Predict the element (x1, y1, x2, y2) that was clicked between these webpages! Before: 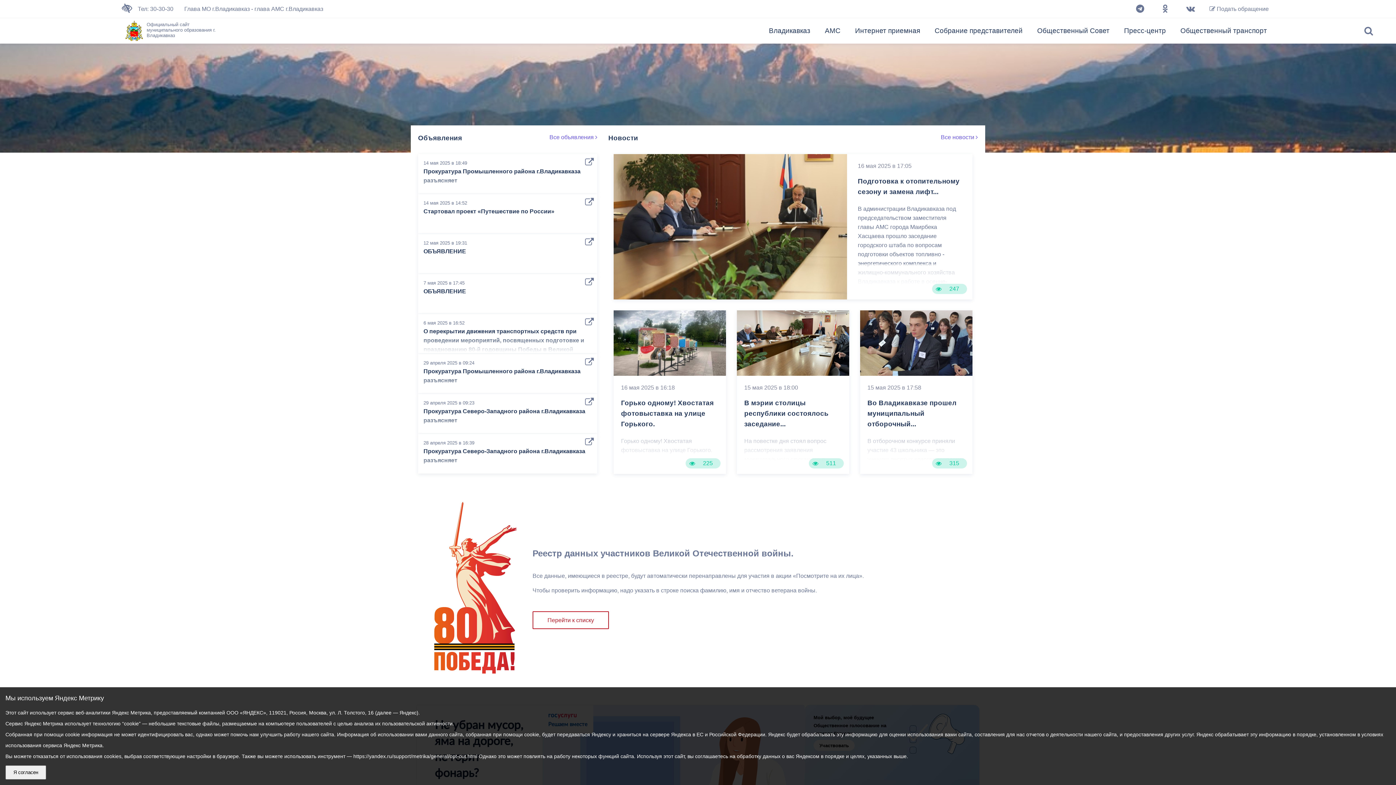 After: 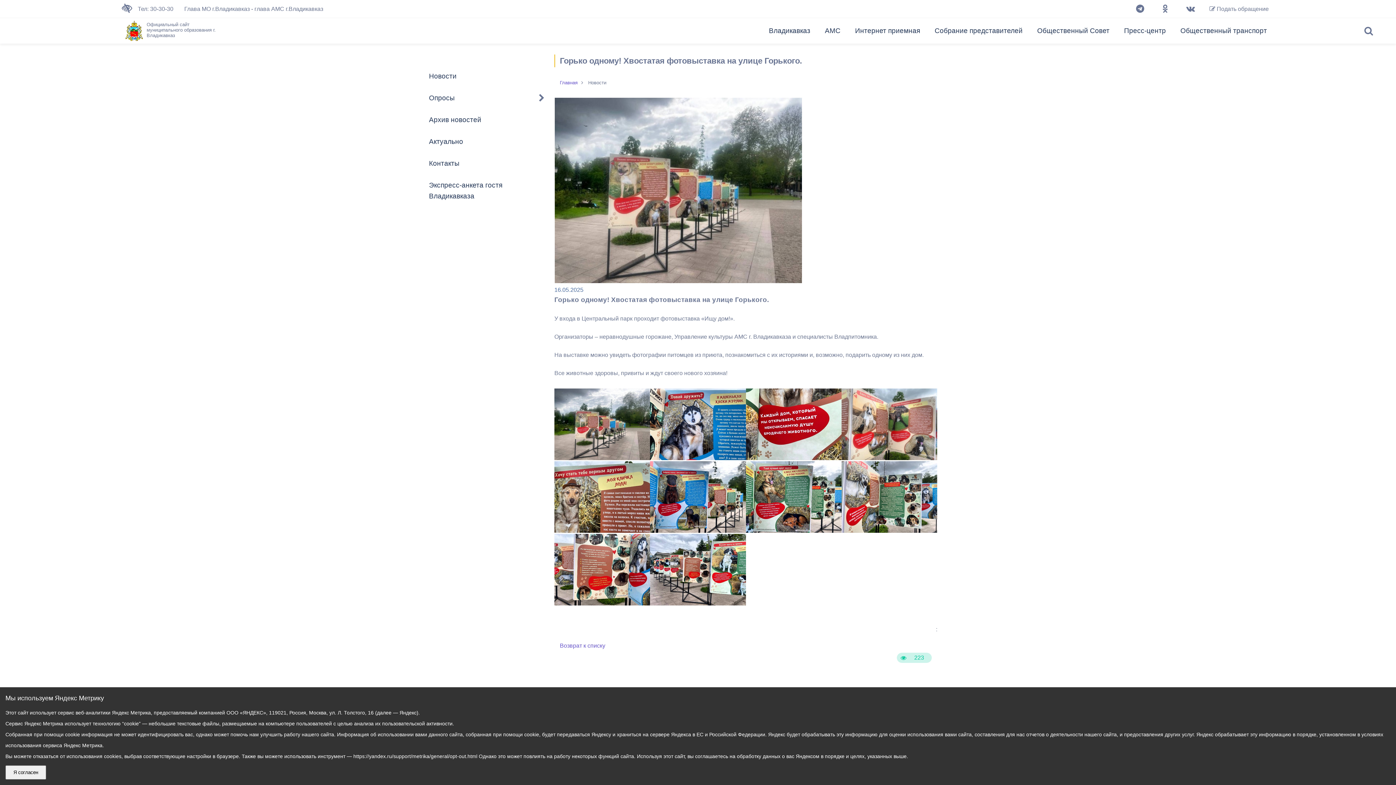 Action: label: Горько одному! Хвостатая фотовыставка на улице Горького. bbox: (621, 397, 718, 429)